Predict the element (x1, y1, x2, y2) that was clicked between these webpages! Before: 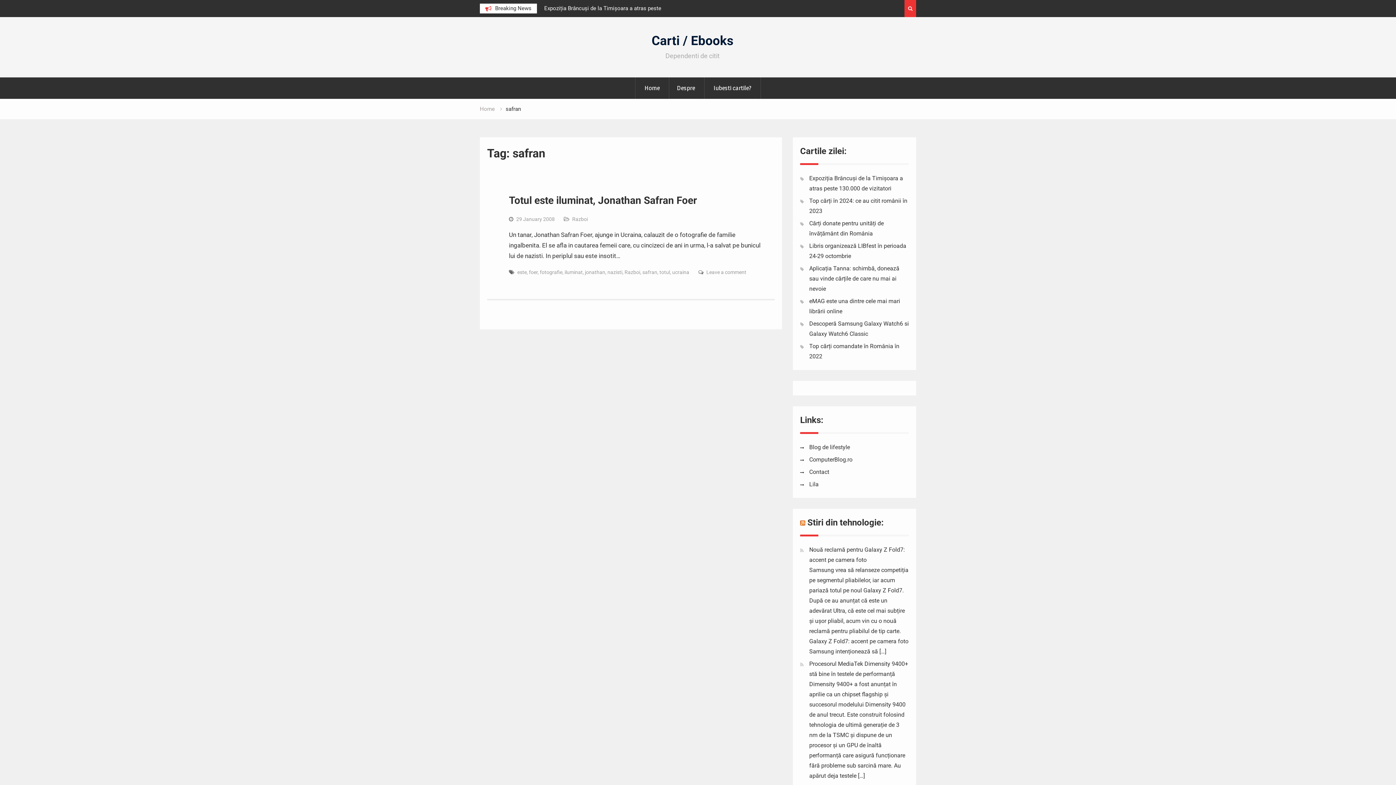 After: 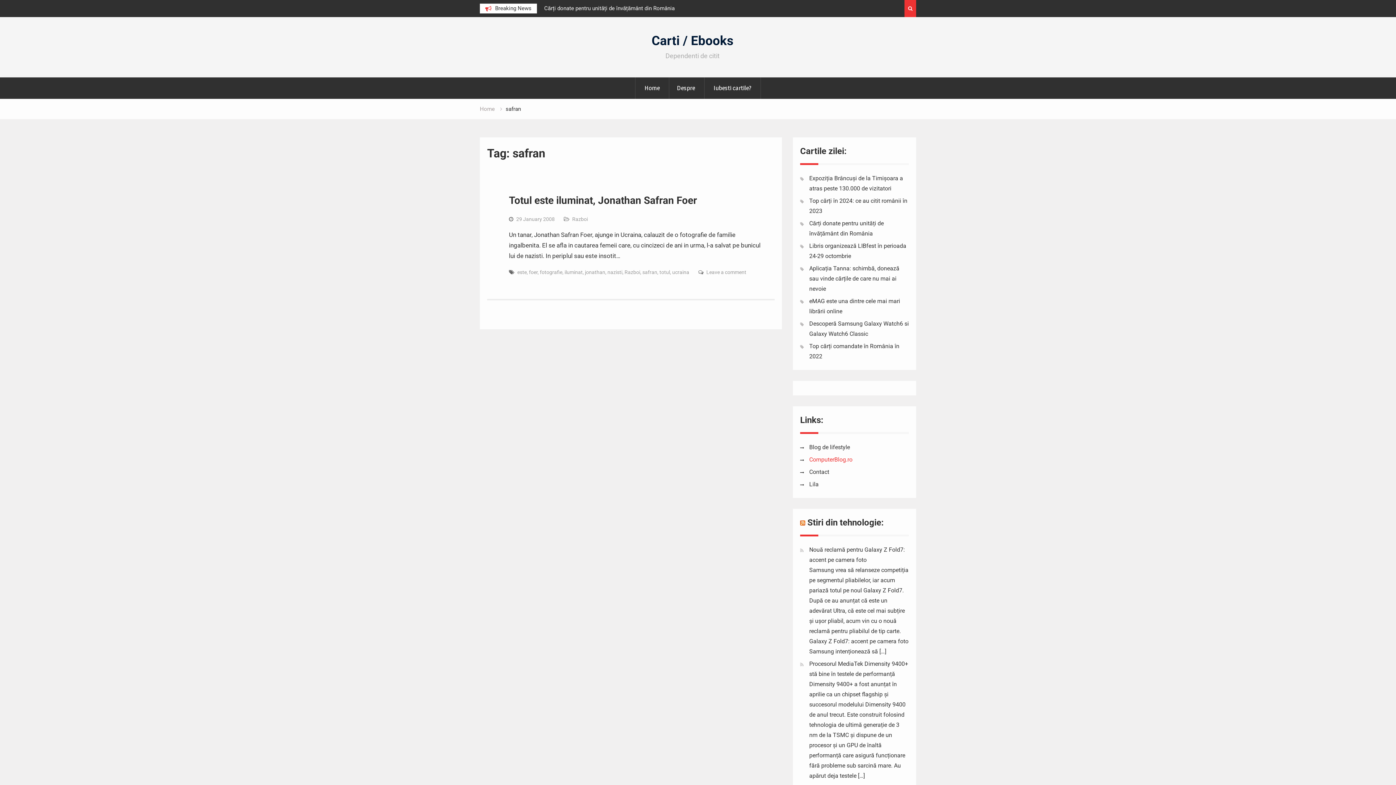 Action: label: ComputerBlog.ro bbox: (809, 456, 852, 463)